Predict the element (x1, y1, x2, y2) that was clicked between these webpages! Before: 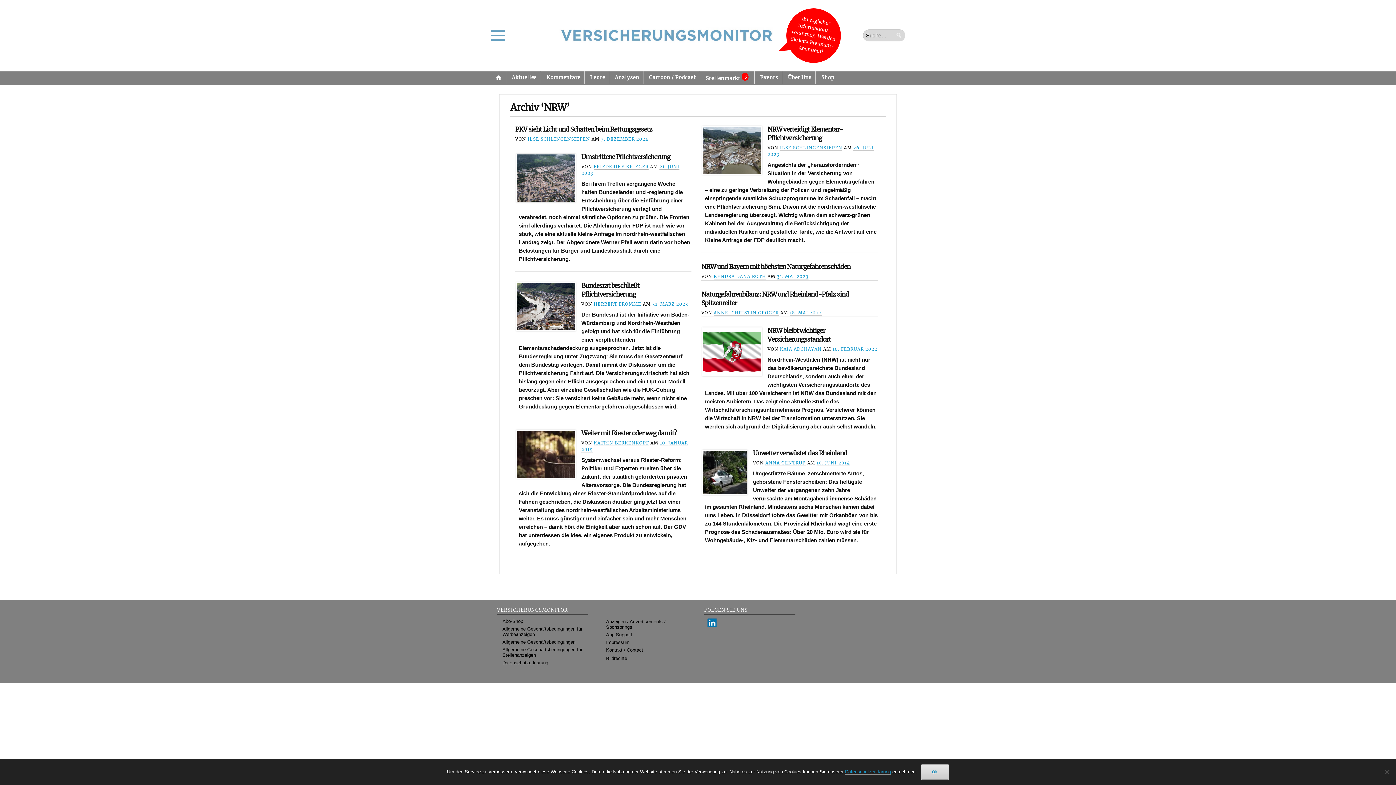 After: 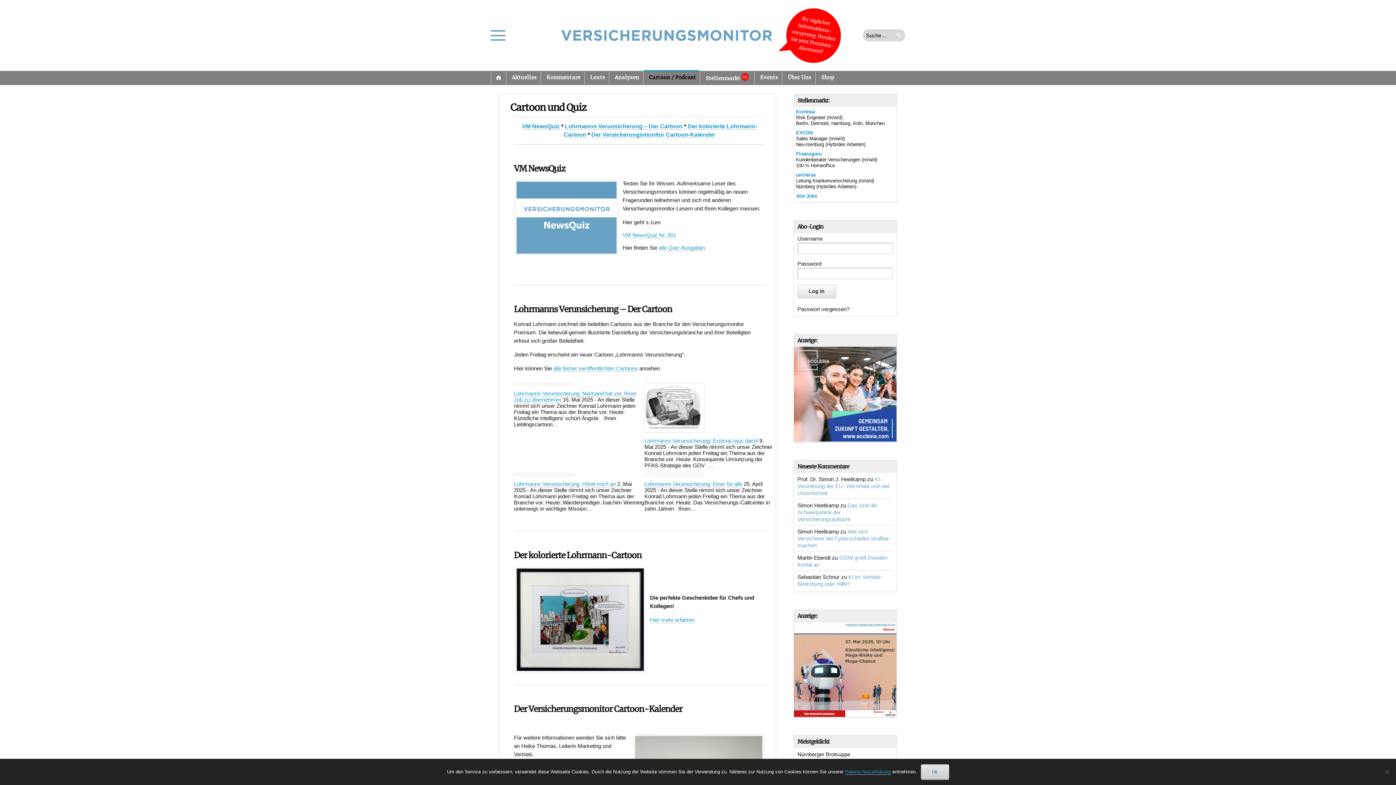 Action: bbox: (643, 71, 699, 84) label: Cartoon / Podcast